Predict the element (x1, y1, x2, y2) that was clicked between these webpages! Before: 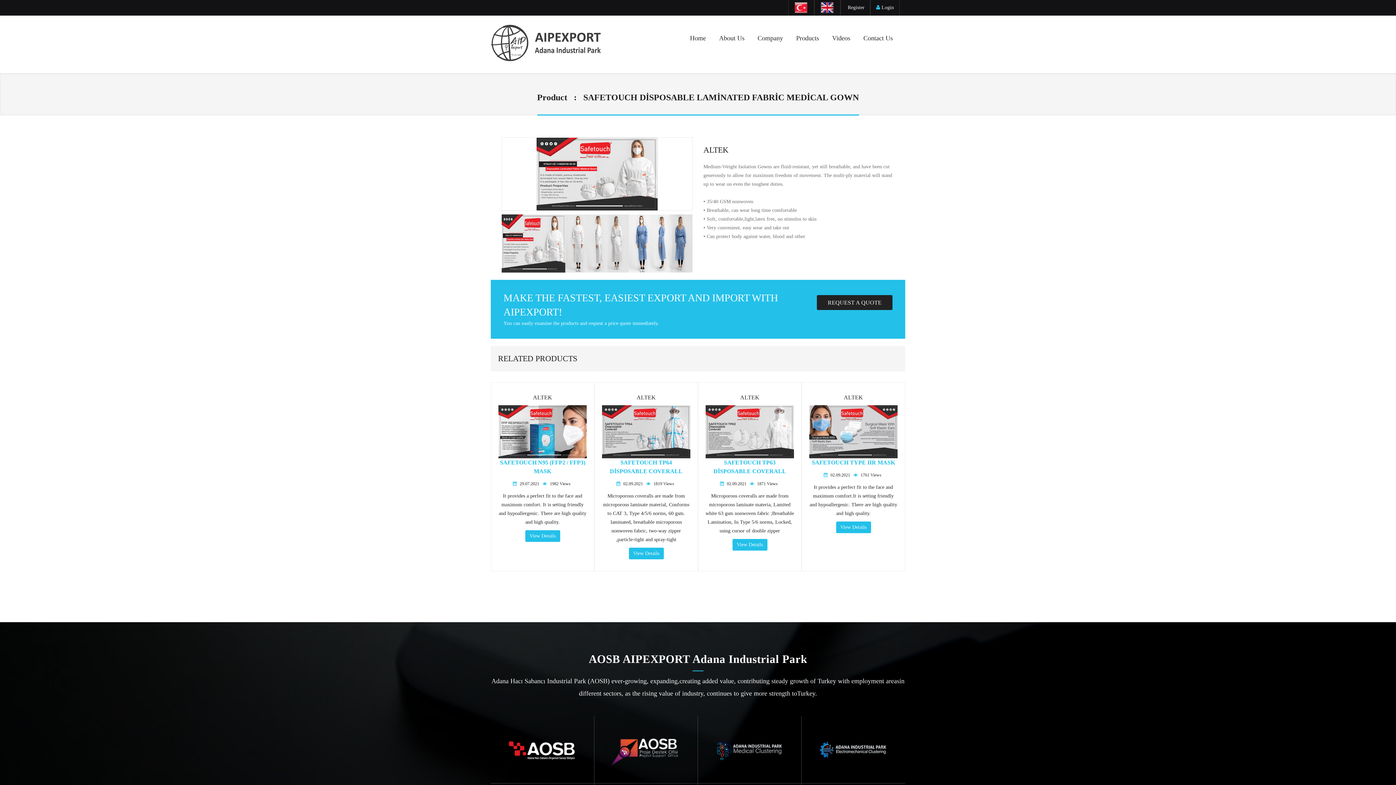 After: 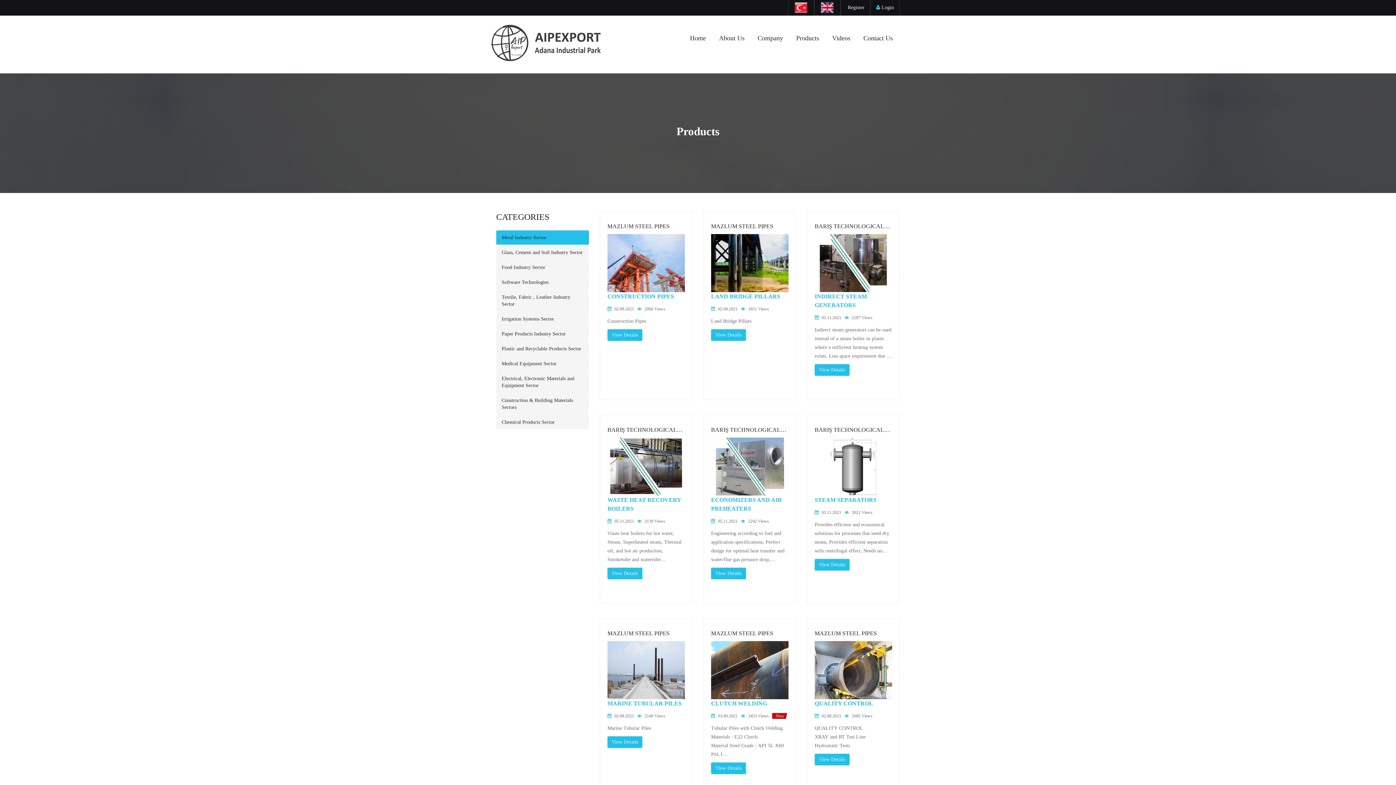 Action: label: Products bbox: (789, 32, 825, 44)